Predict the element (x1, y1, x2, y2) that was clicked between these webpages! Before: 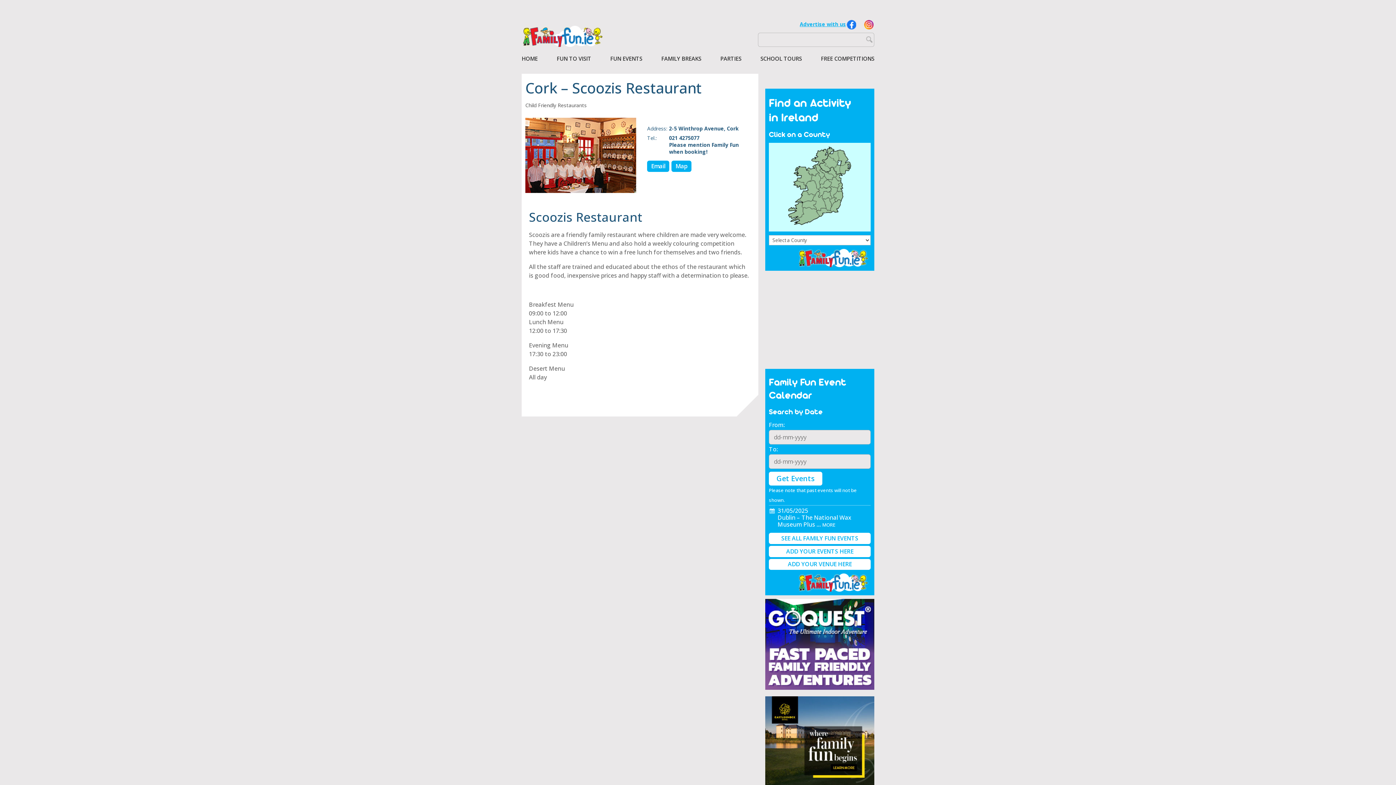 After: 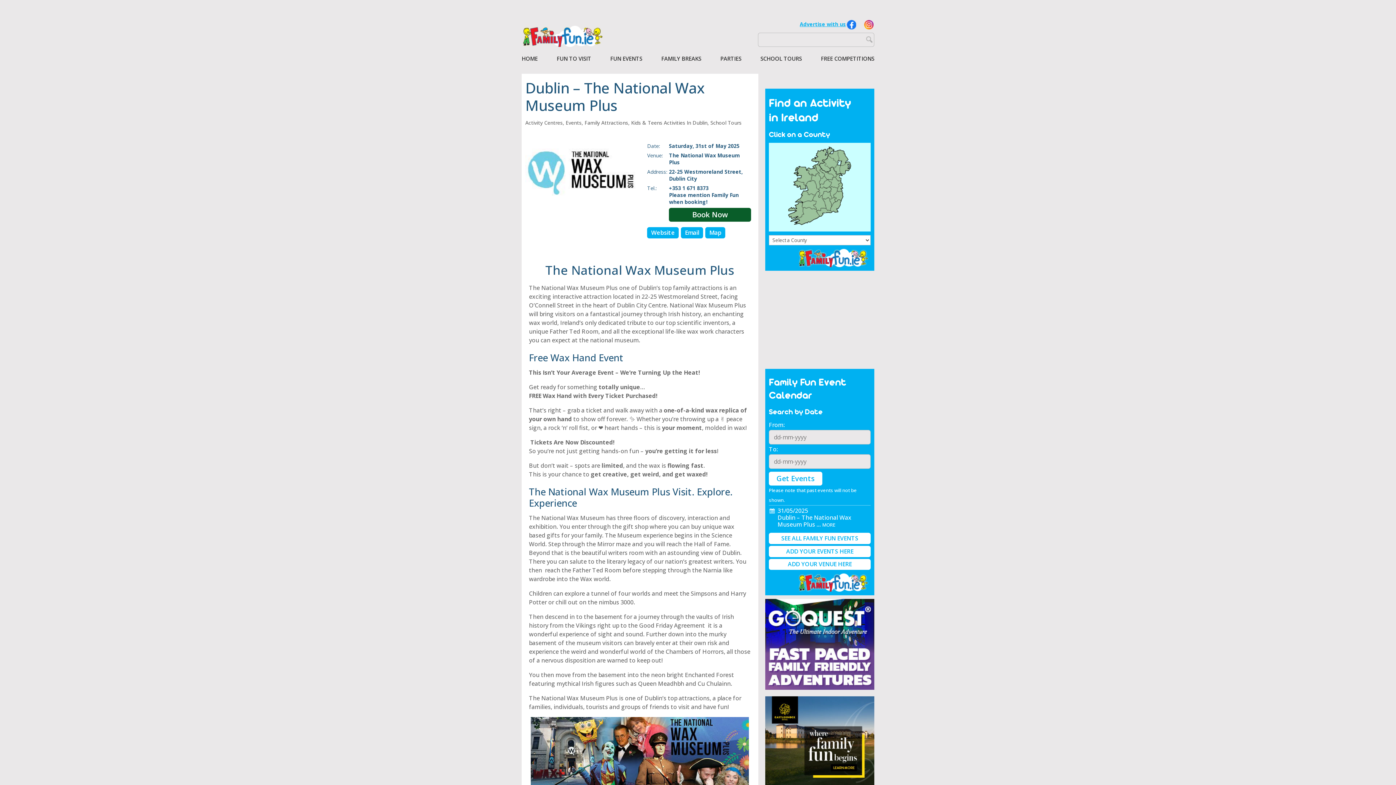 Action: bbox: (777, 513, 851, 528) label: Dublin – The National Wax Museum Plus